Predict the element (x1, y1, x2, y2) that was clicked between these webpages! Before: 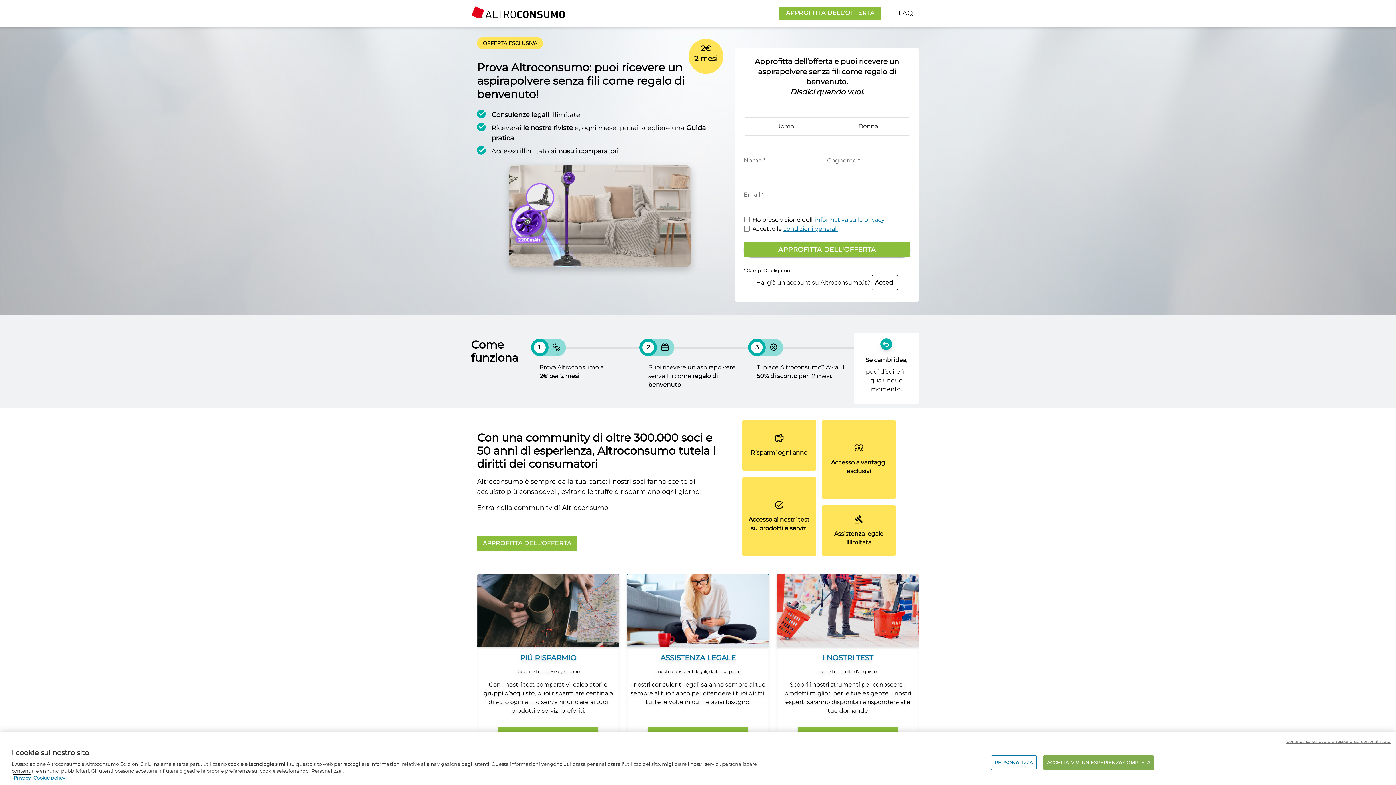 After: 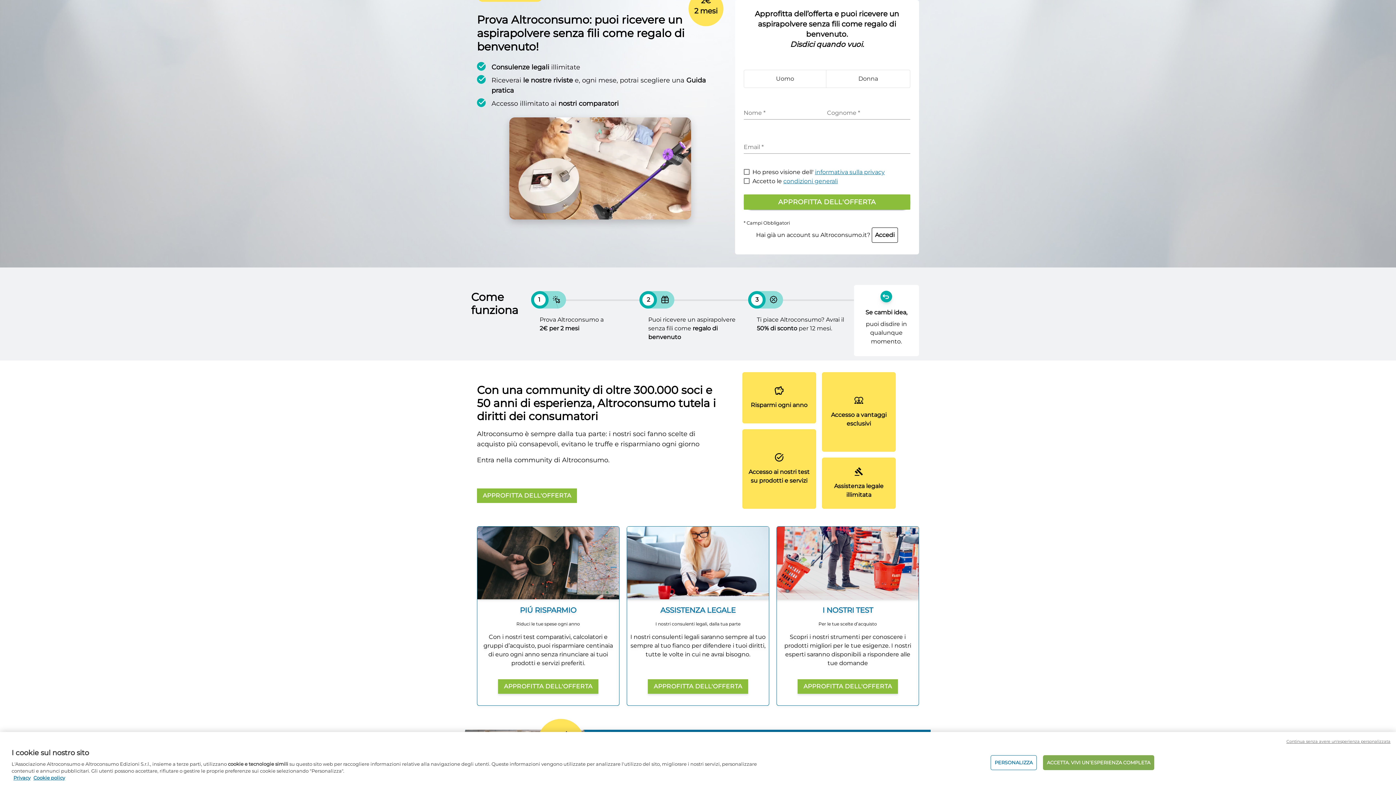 Action: bbox: (477, 536, 577, 551) label: APPROFITTA DELL'OFFERTA